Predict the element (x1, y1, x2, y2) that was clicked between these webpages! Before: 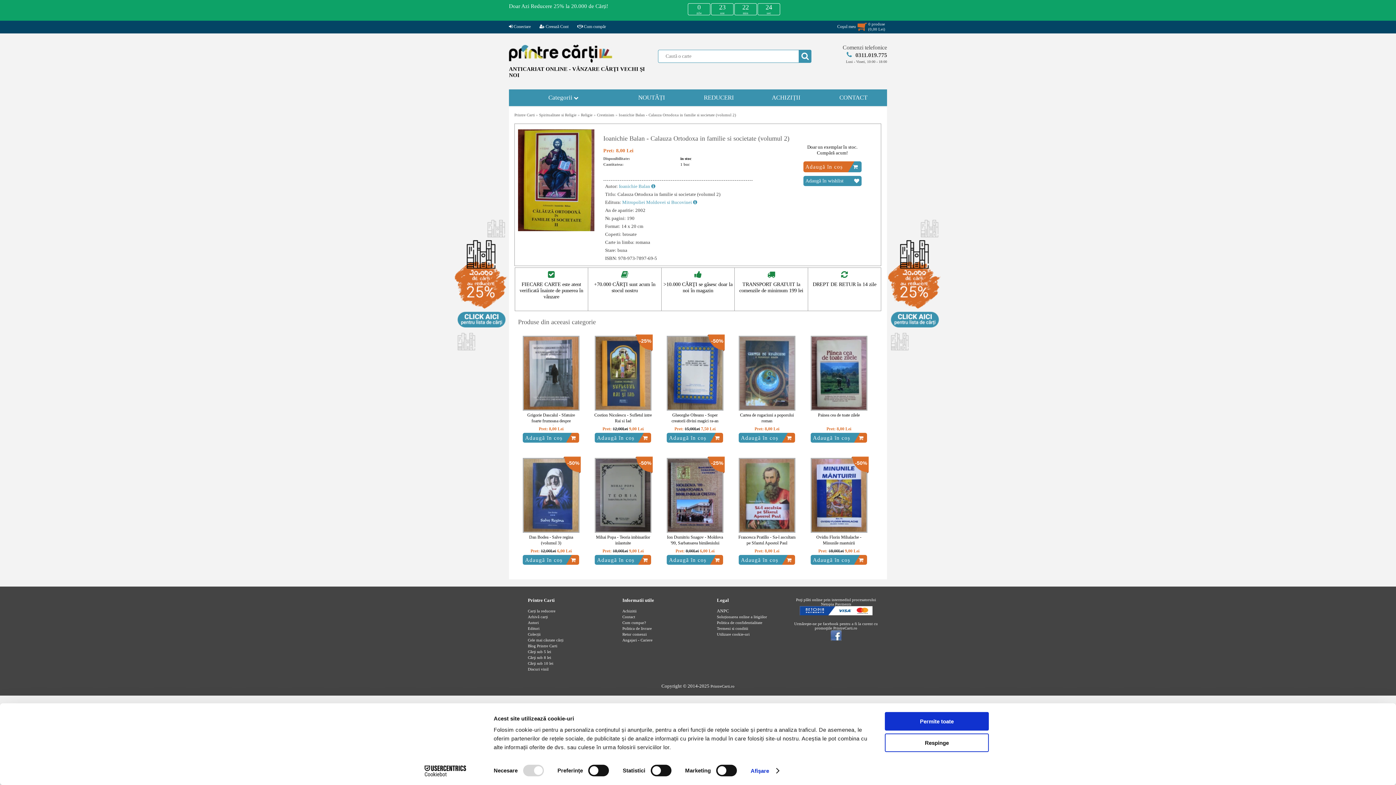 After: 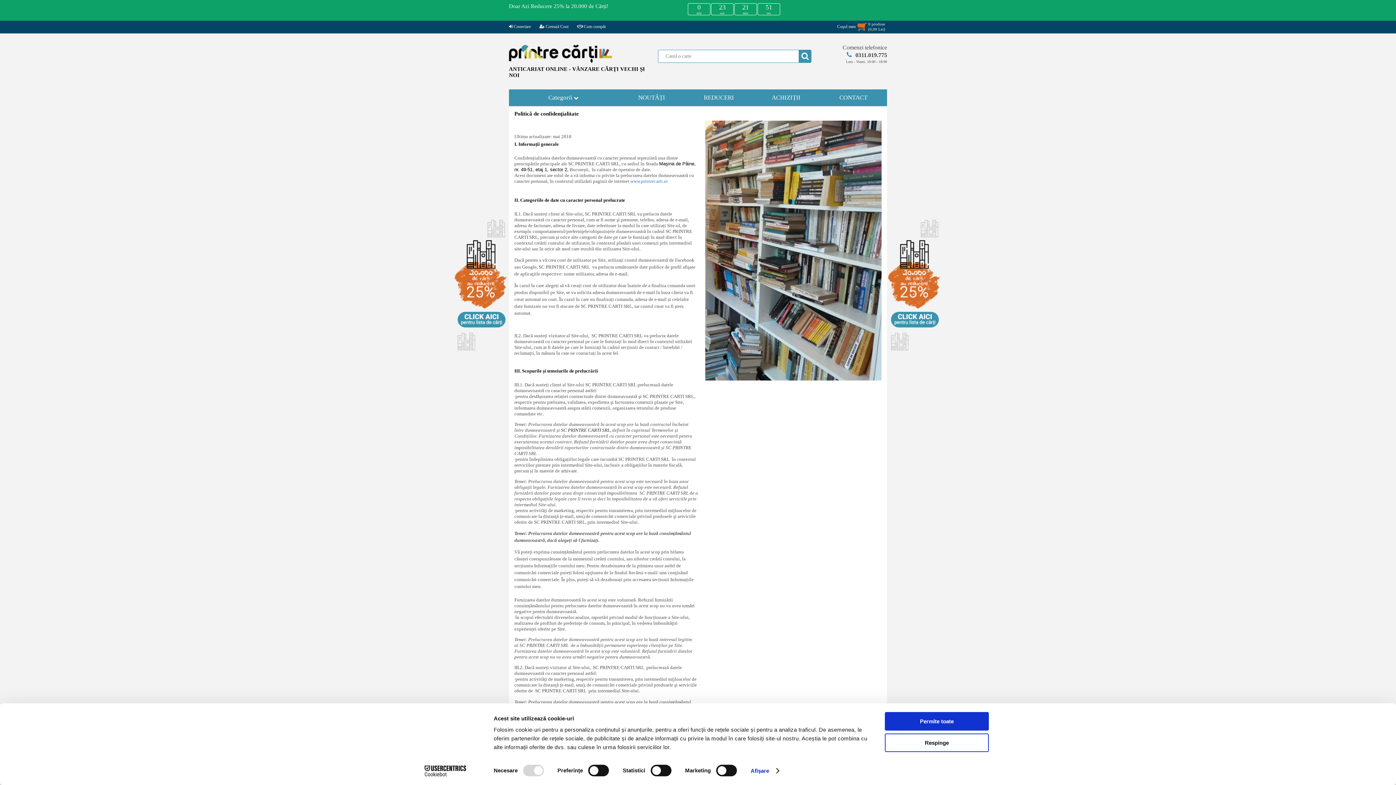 Action: label: Politica de confidentialitate bbox: (717, 622, 762, 626)